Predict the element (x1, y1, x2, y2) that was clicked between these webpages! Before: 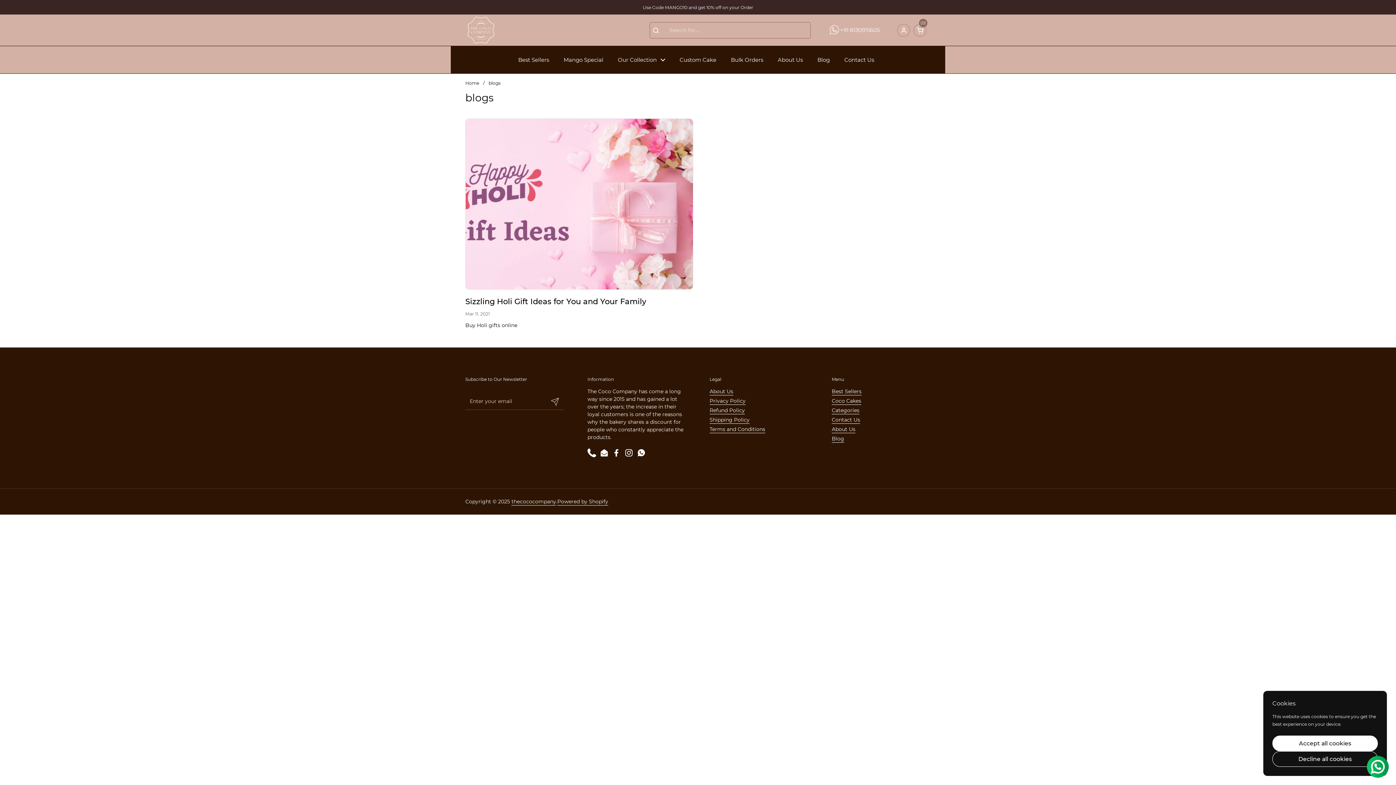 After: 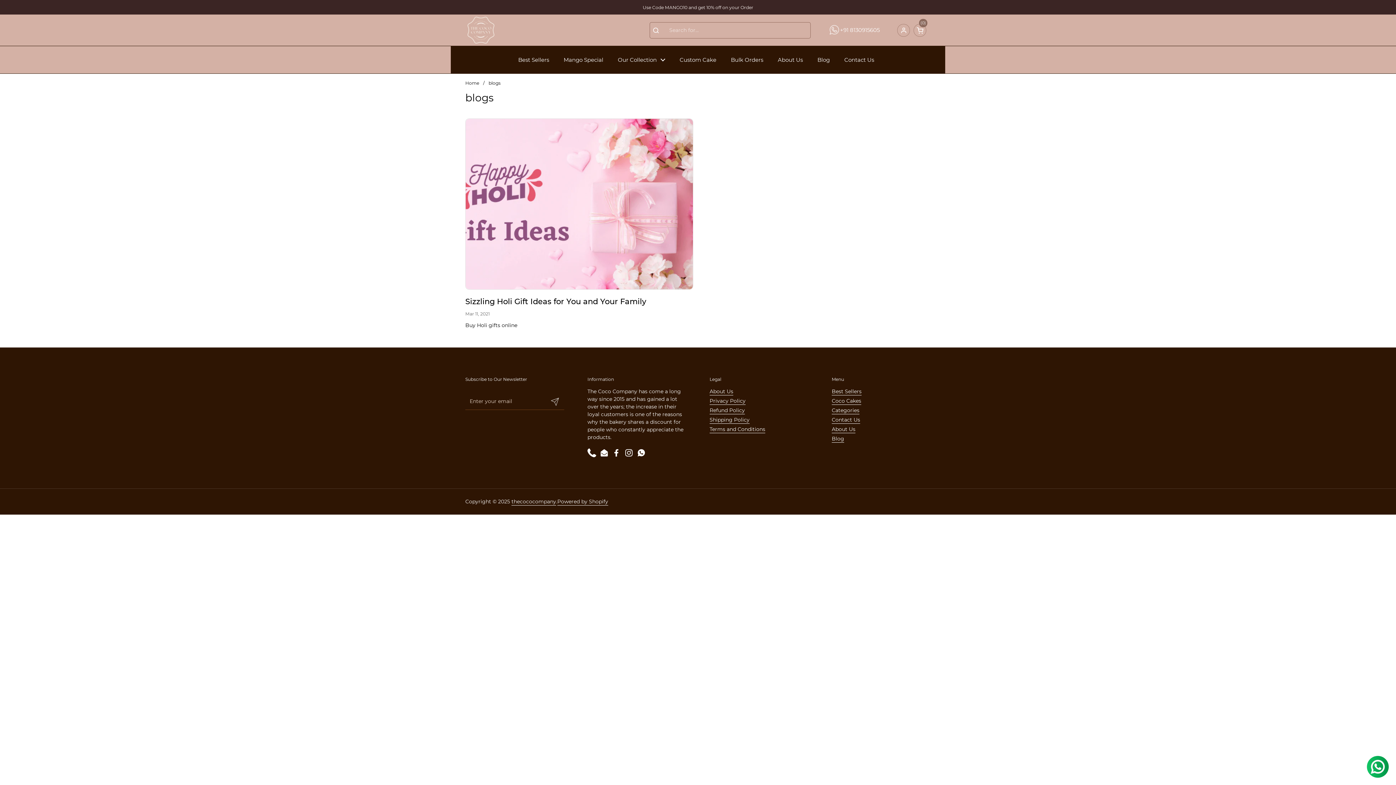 Action: label: Decline all cookies bbox: (1272, 751, 1378, 767)